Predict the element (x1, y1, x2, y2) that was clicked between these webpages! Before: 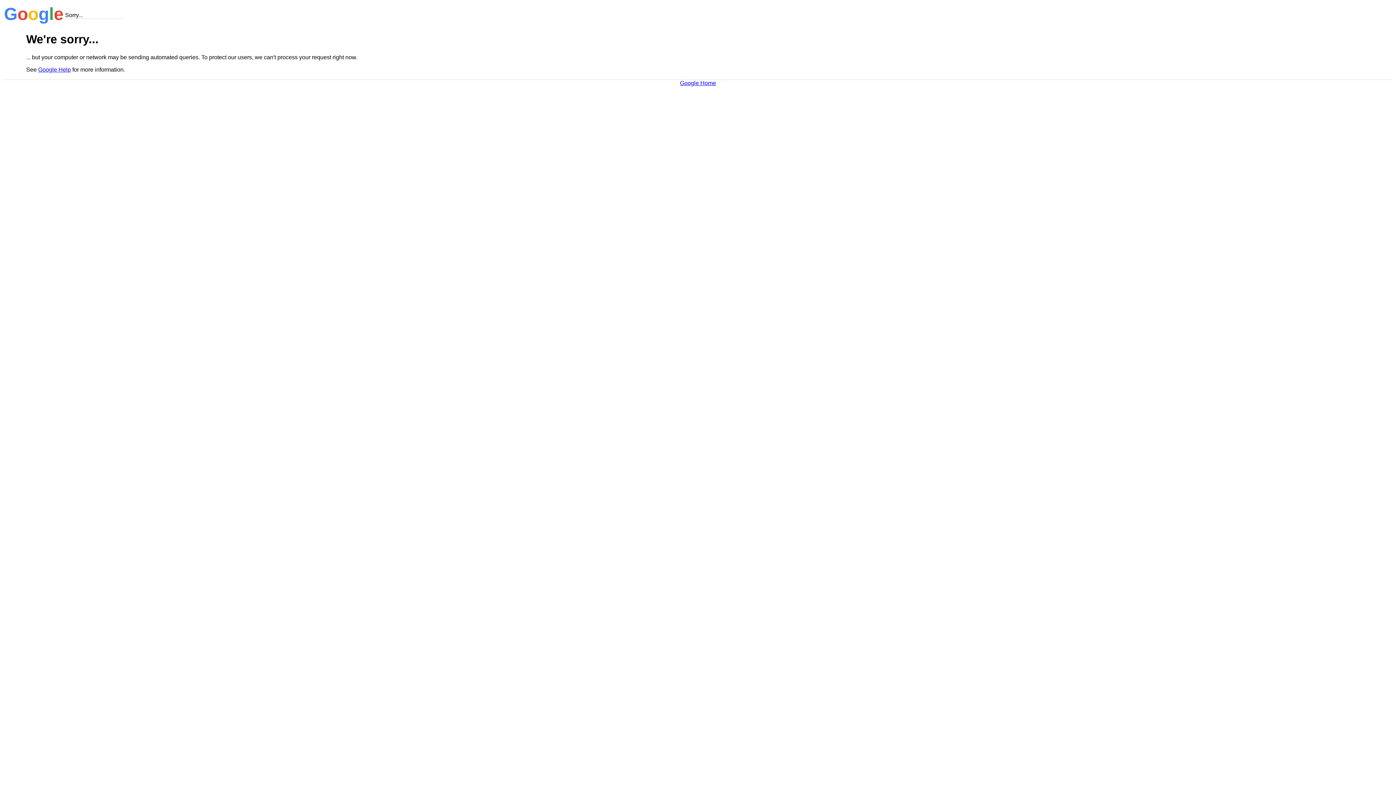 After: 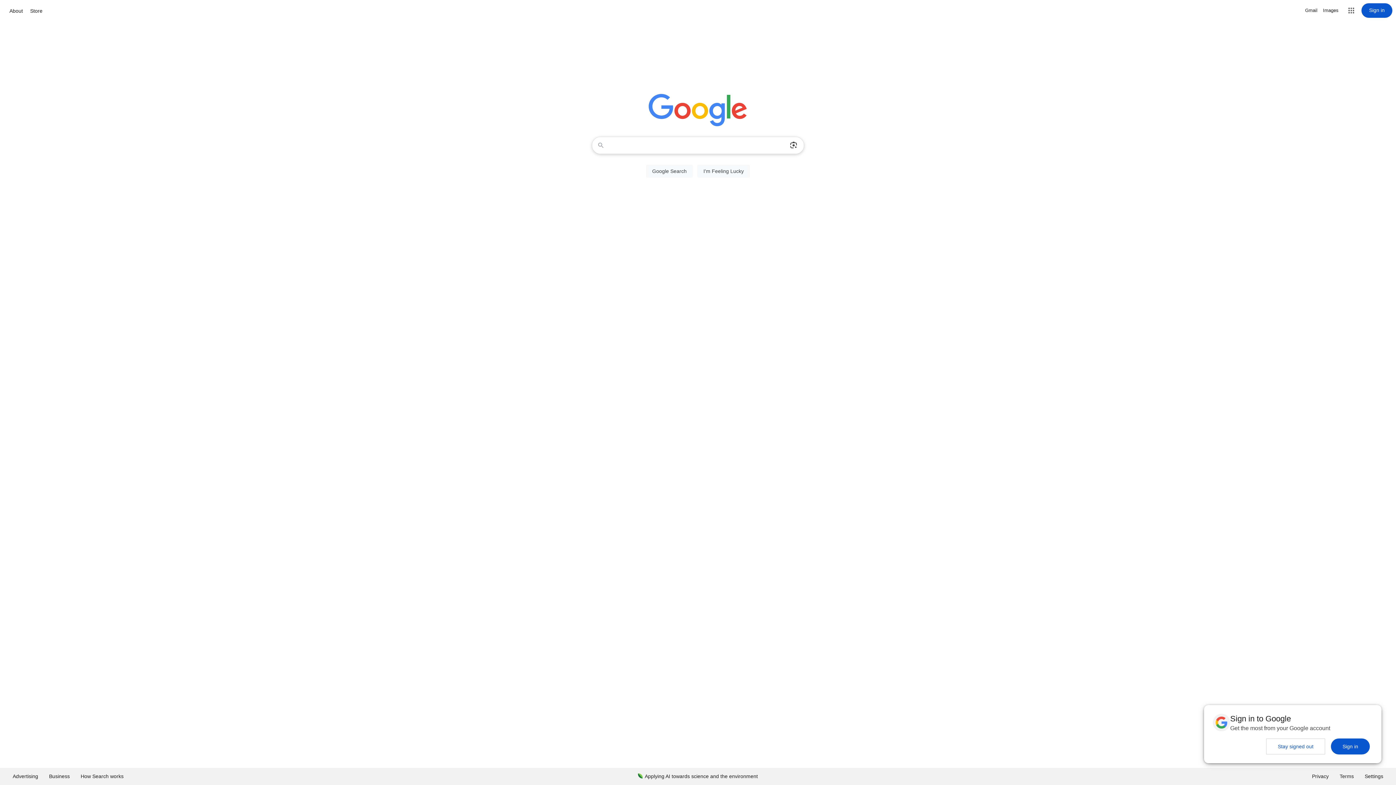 Action: bbox: (680, 79, 716, 86) label: Google Home